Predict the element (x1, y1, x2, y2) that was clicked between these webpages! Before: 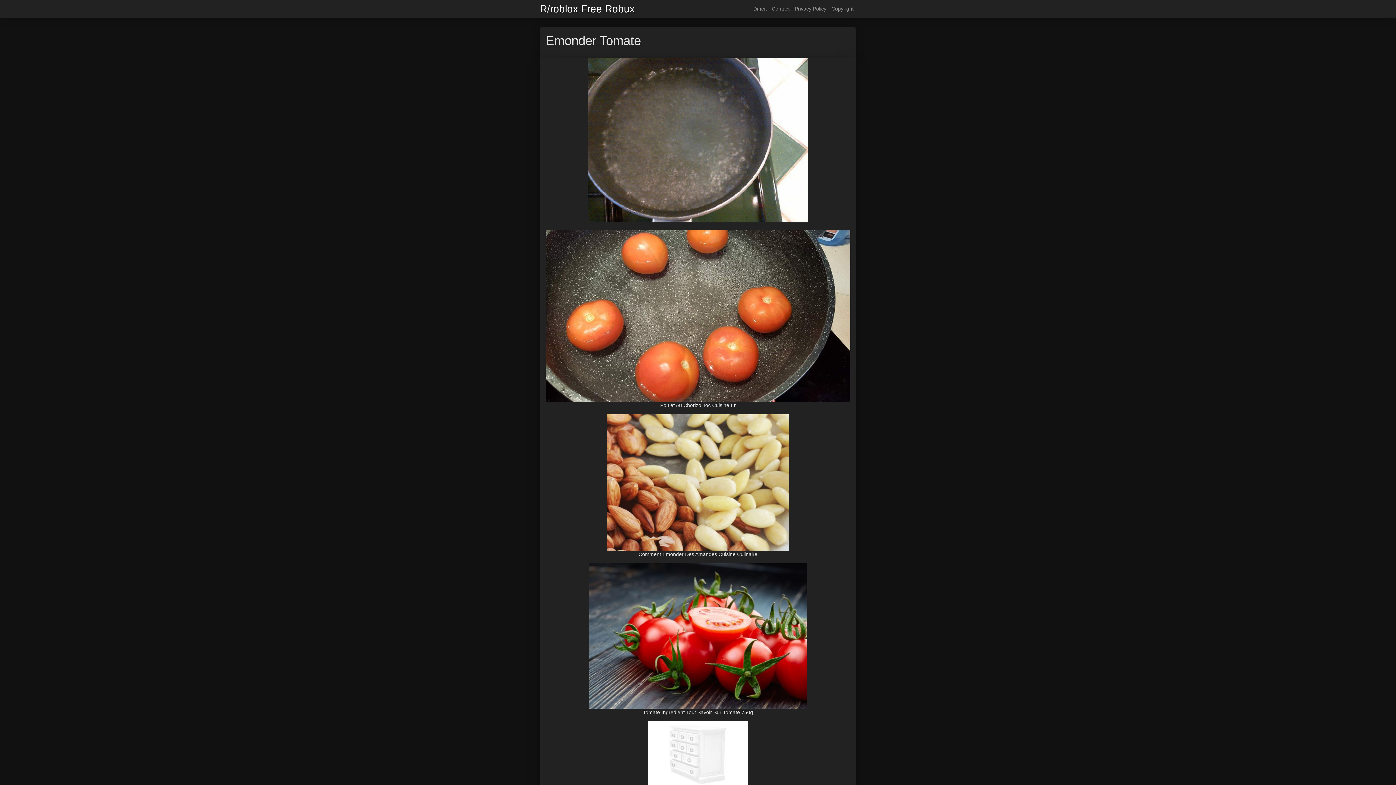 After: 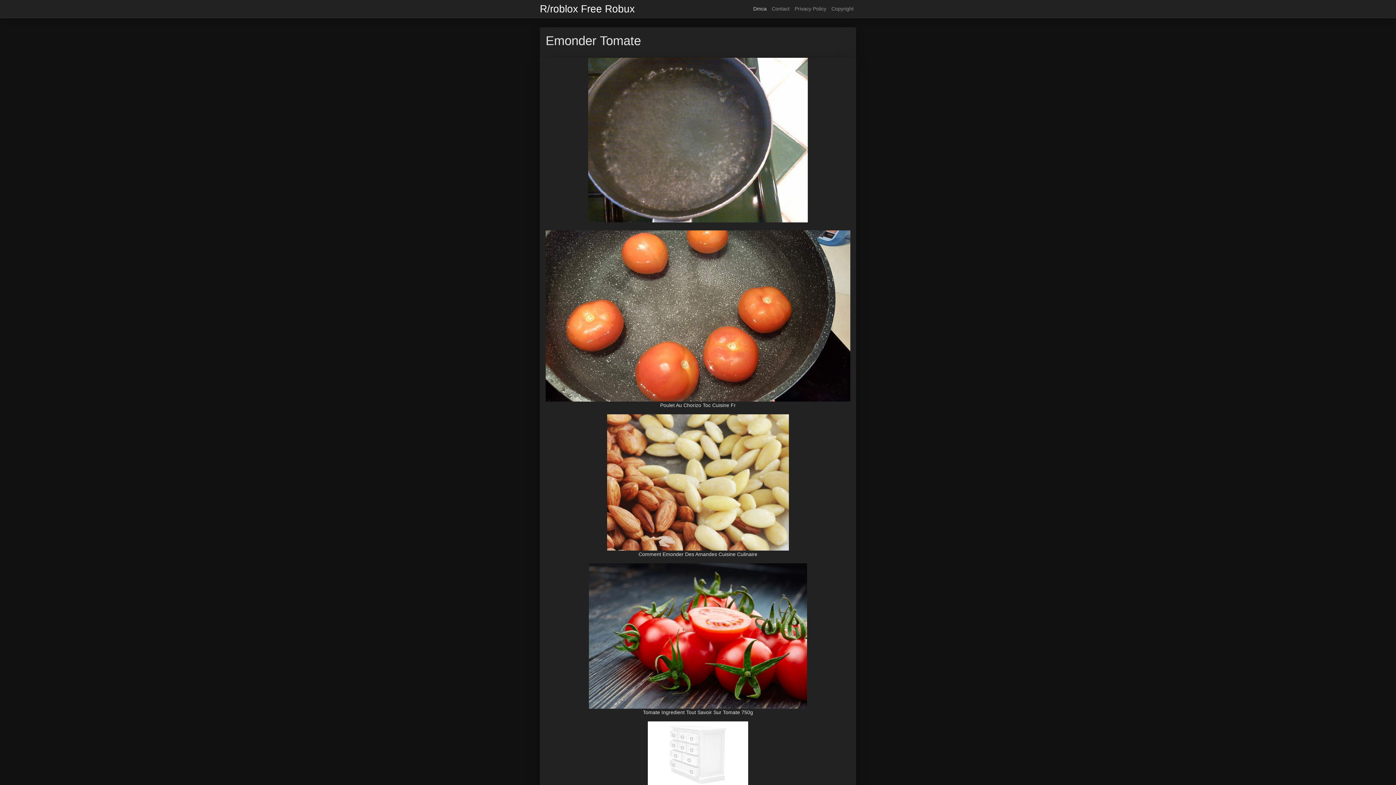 Action: bbox: (750, 2, 769, 15) label: Dmca